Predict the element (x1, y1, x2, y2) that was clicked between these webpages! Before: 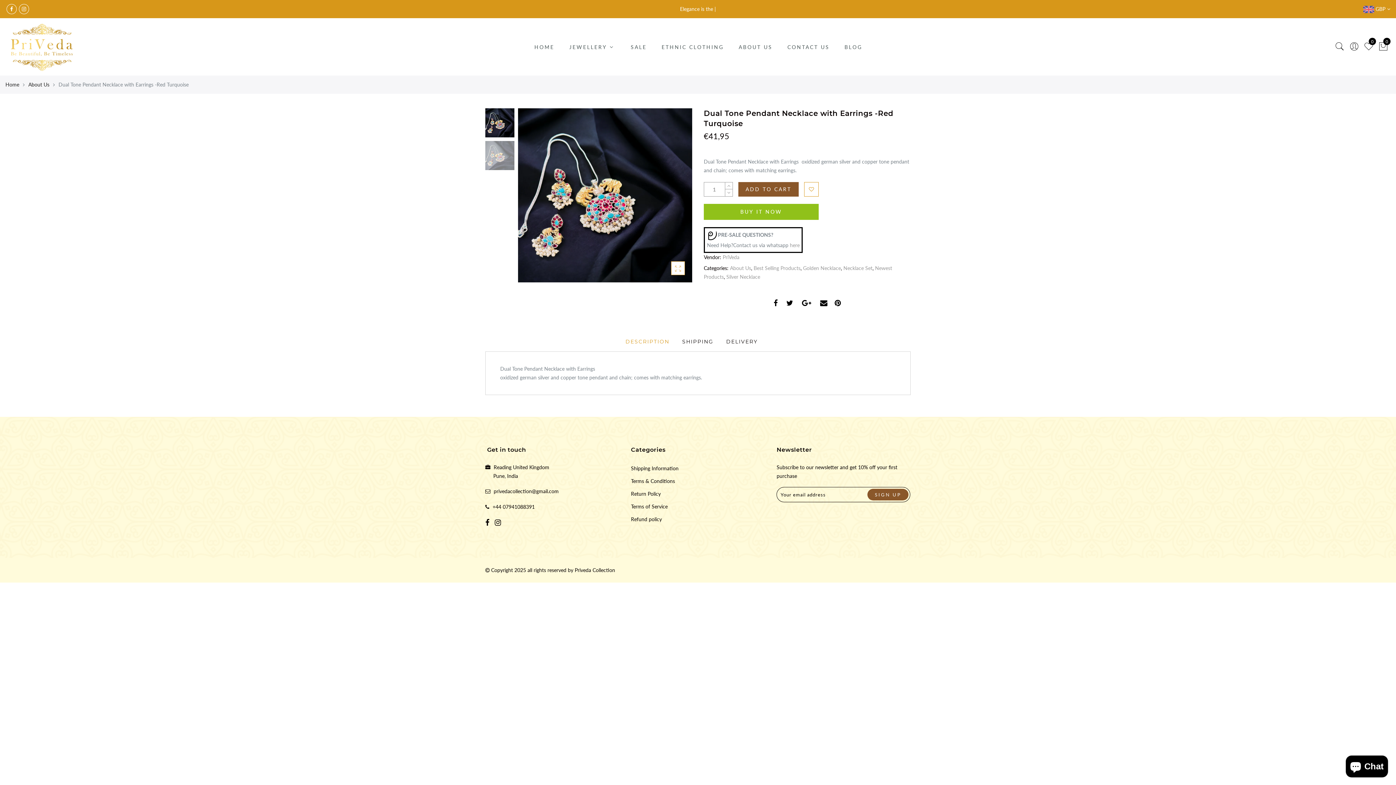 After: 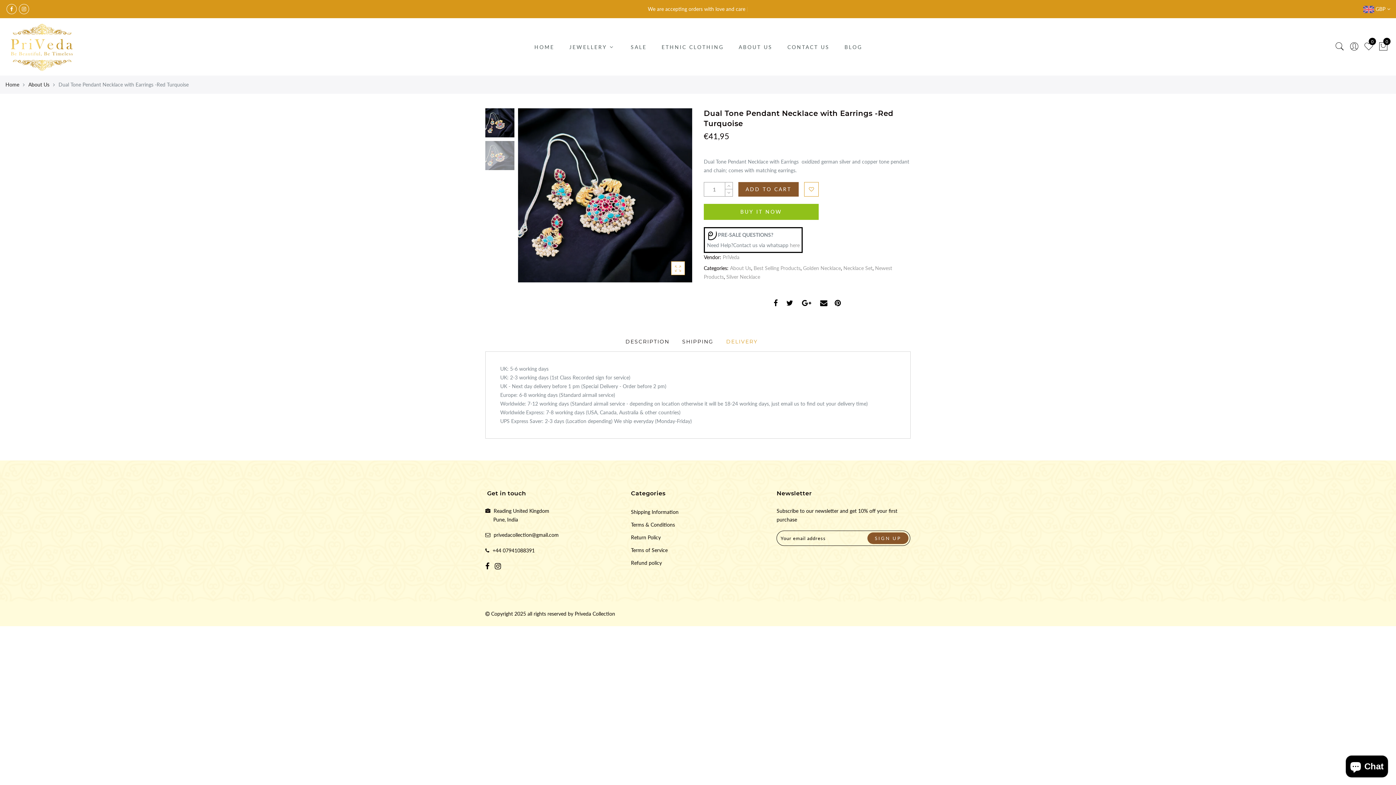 Action: bbox: (726, 338, 758, 345) label: DELIVERY